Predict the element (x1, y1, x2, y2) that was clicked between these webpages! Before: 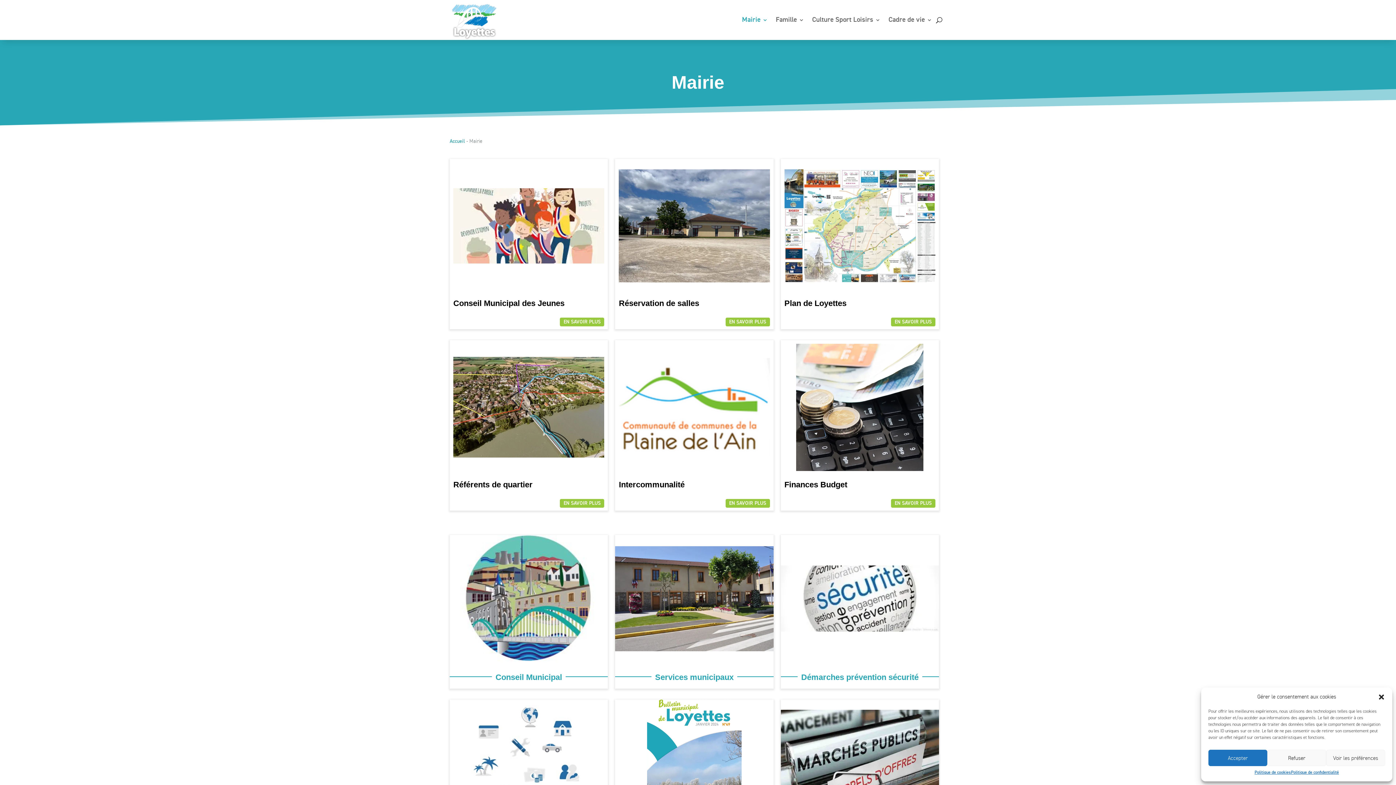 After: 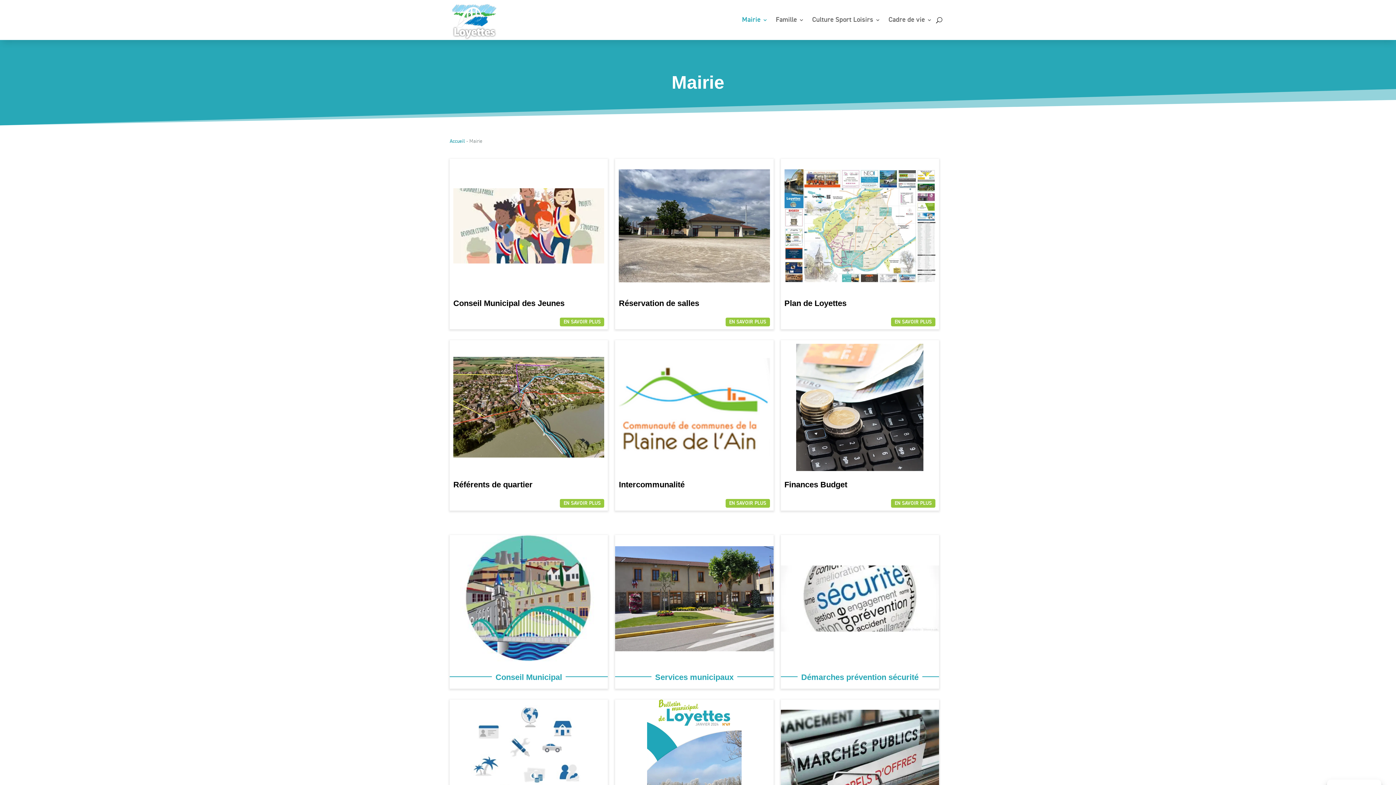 Action: bbox: (1378, 693, 1385, 700) label: Fermer la boîte de dialogue